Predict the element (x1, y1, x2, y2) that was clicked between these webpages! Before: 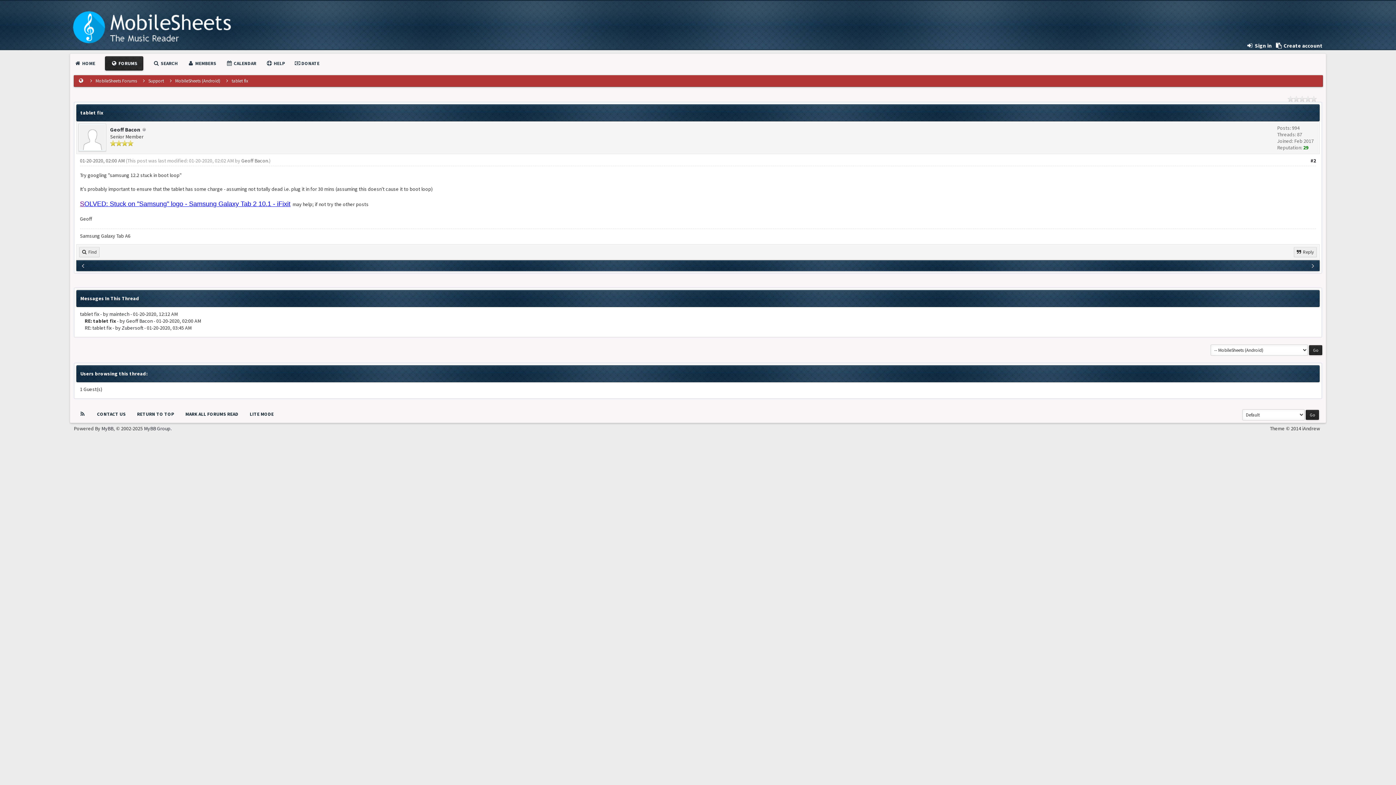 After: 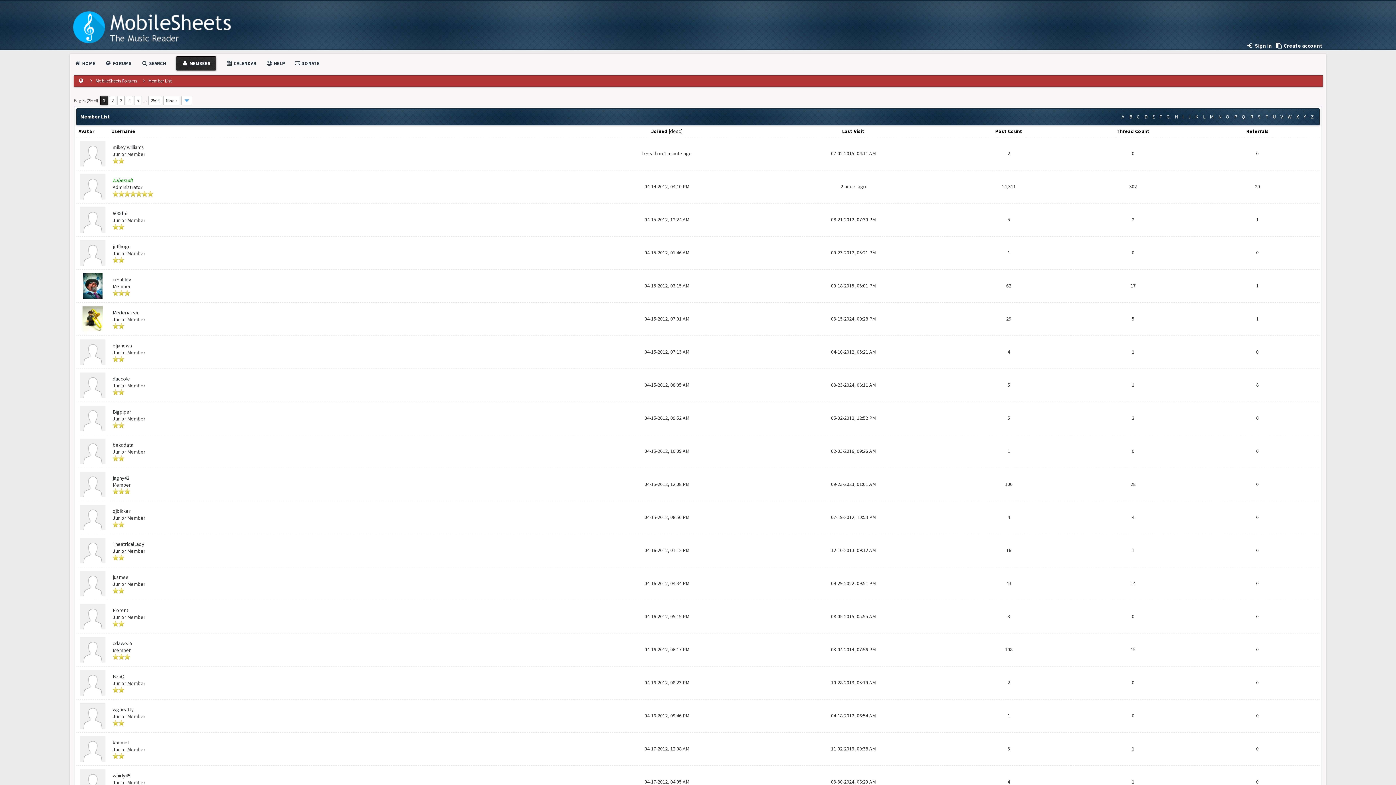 Action: label:  MEMBERS bbox: (187, 60, 216, 66)